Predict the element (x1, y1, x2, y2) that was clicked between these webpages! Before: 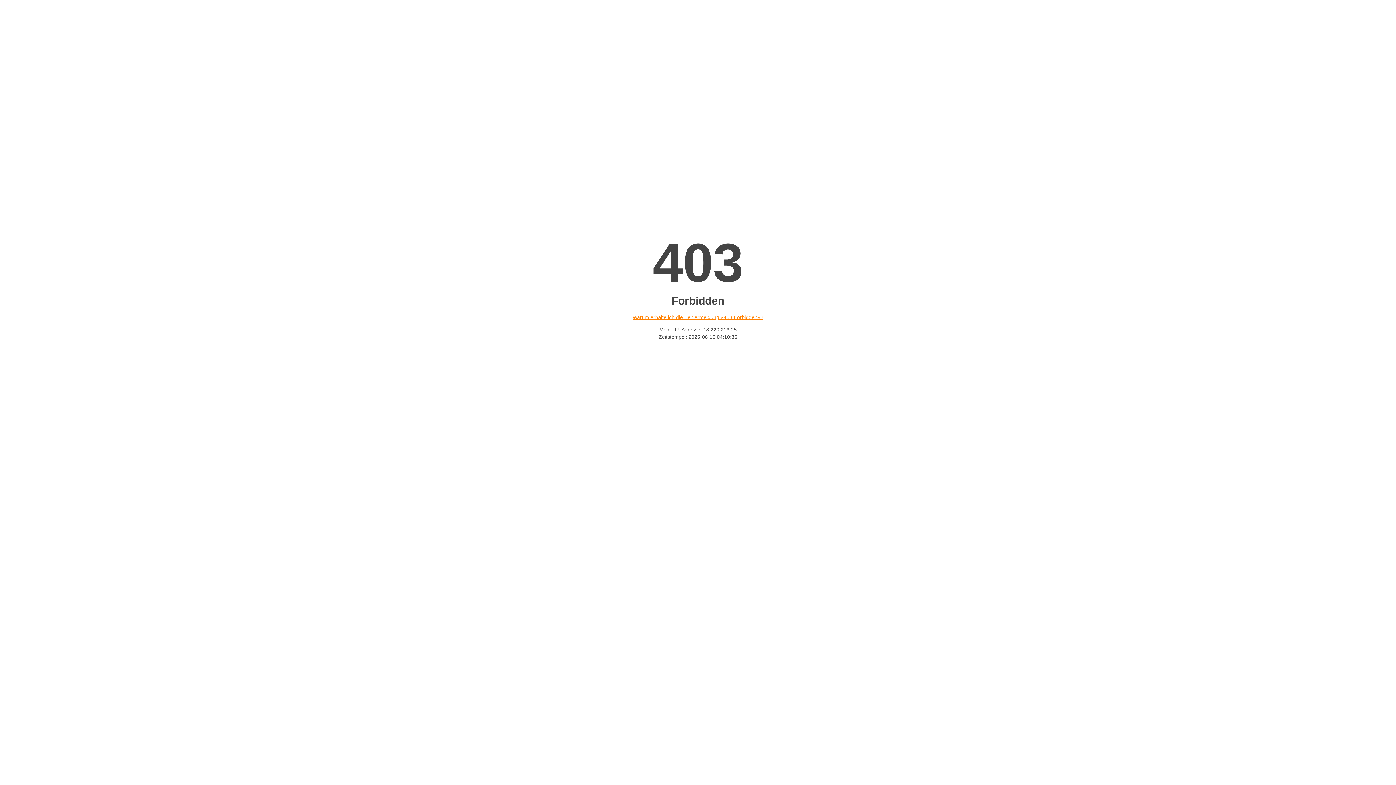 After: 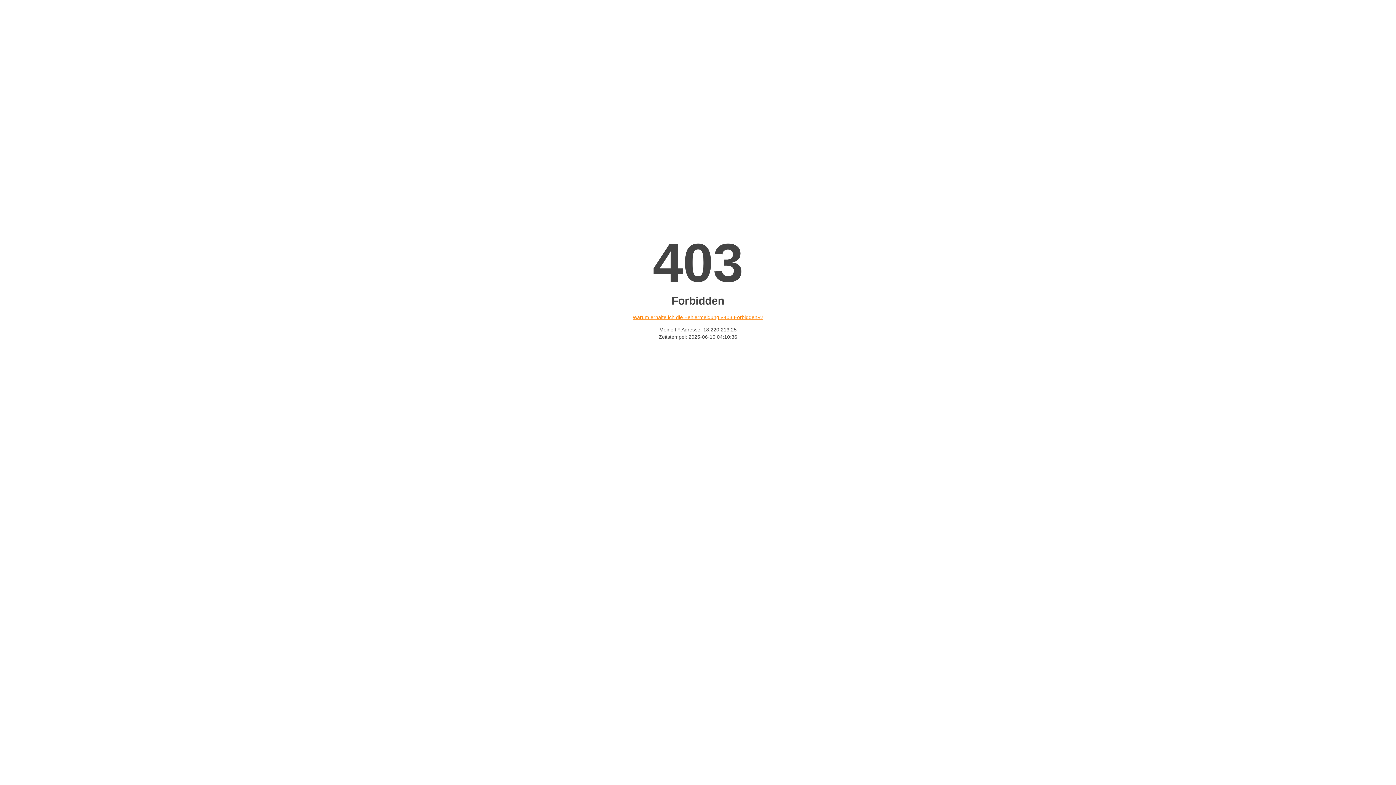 Action: label: Warum erhalte ich die Fehlermeldung «403 Forbidden»? bbox: (632, 314, 763, 320)